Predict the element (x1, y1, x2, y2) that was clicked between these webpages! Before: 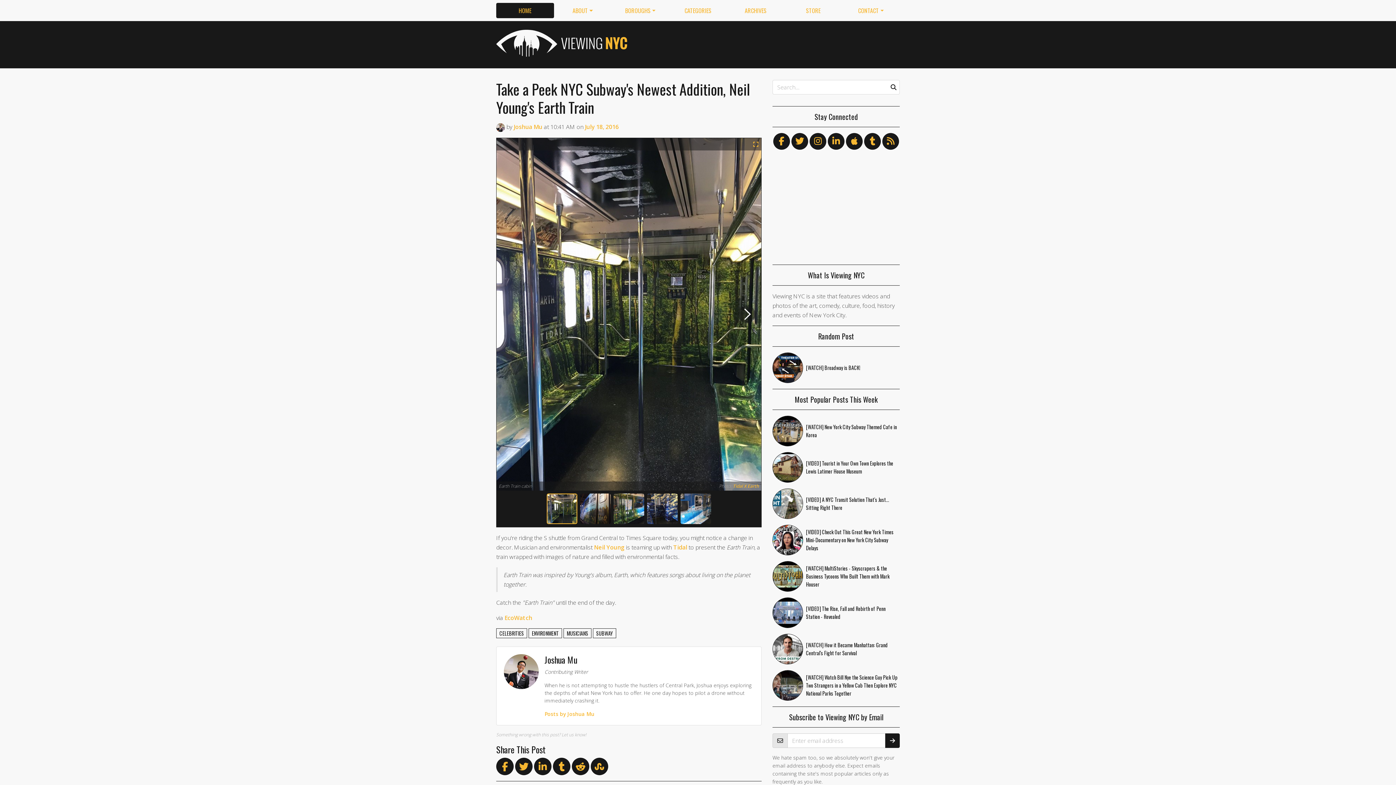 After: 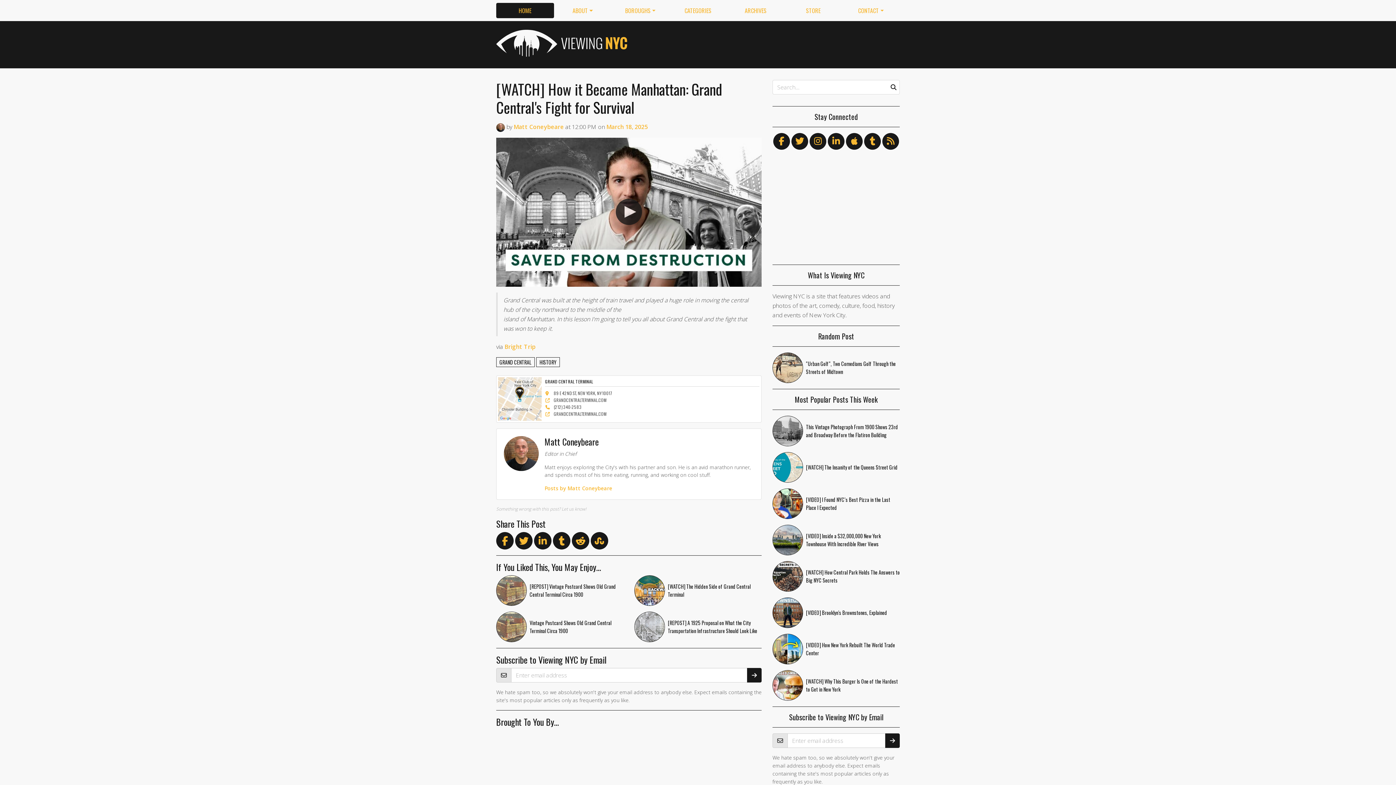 Action: label: [WATCH] How it Became Manhattan: Grand Central's Fight for Survival bbox: (806, 641, 888, 657)